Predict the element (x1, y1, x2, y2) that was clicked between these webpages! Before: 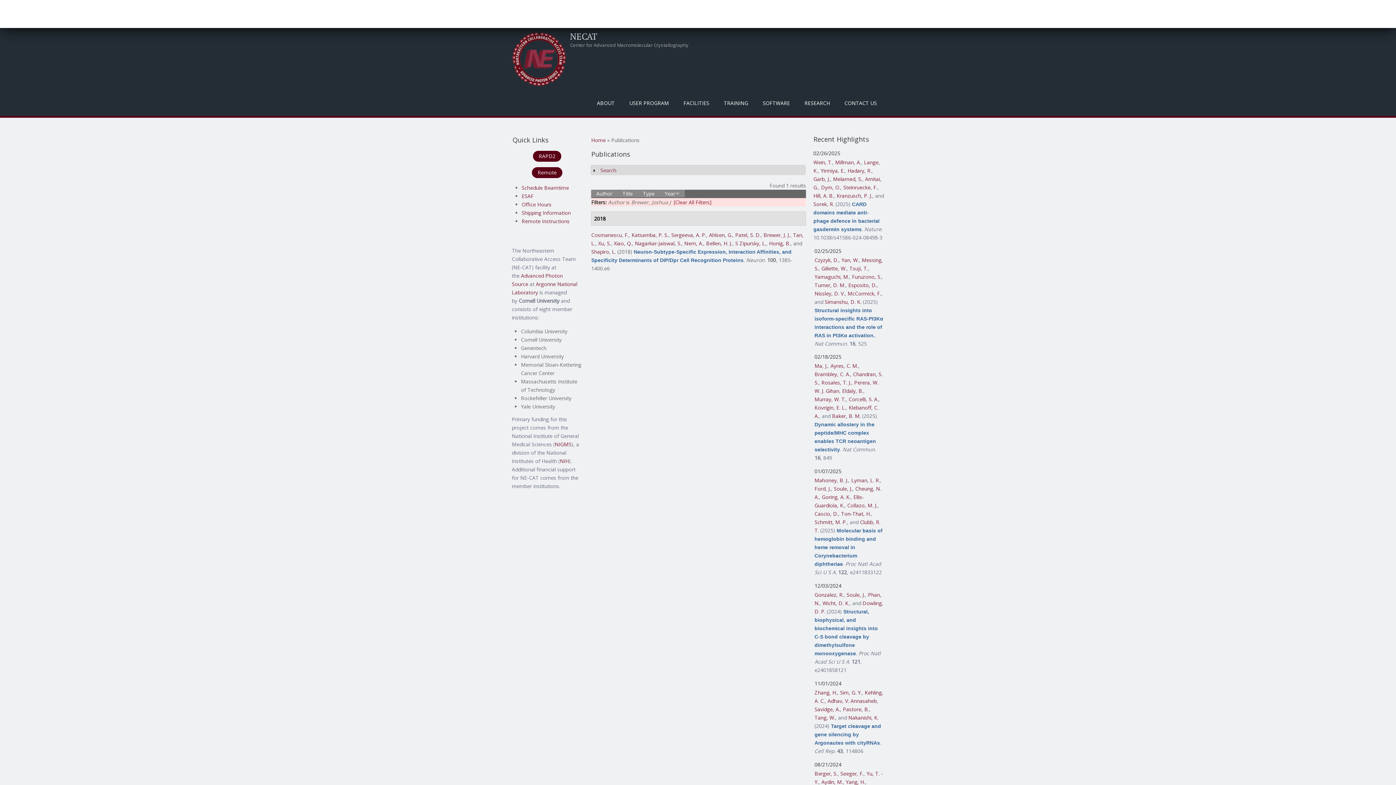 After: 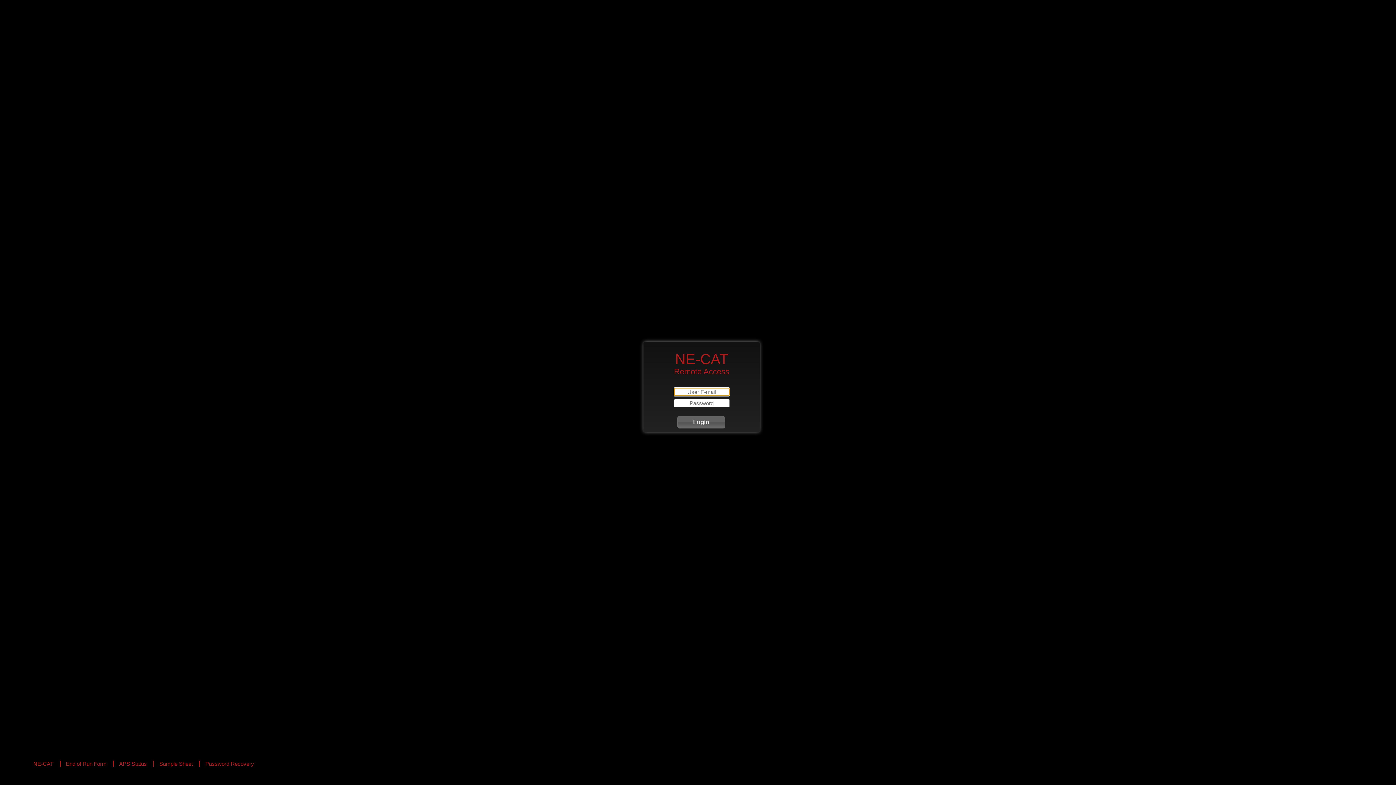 Action: label: Remote bbox: (532, 167, 562, 178)